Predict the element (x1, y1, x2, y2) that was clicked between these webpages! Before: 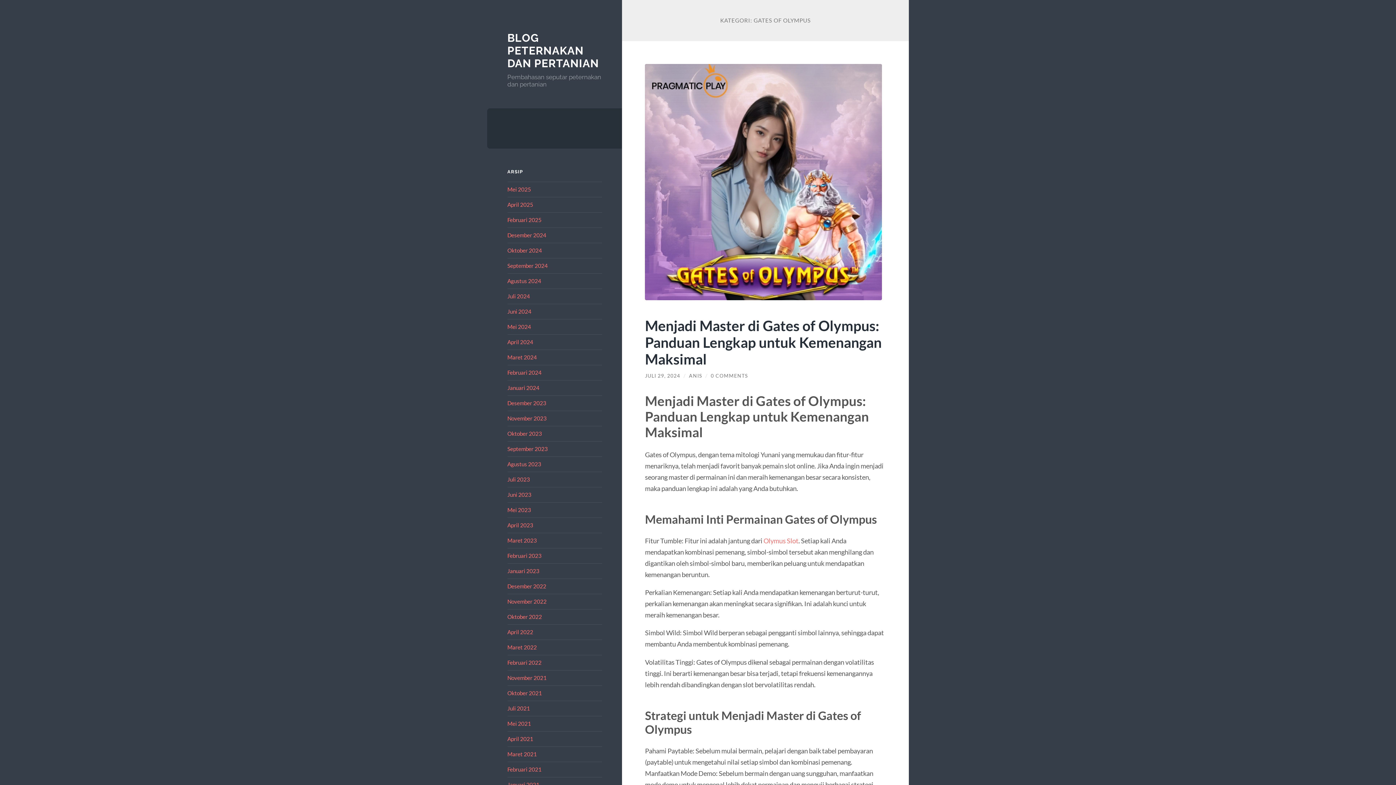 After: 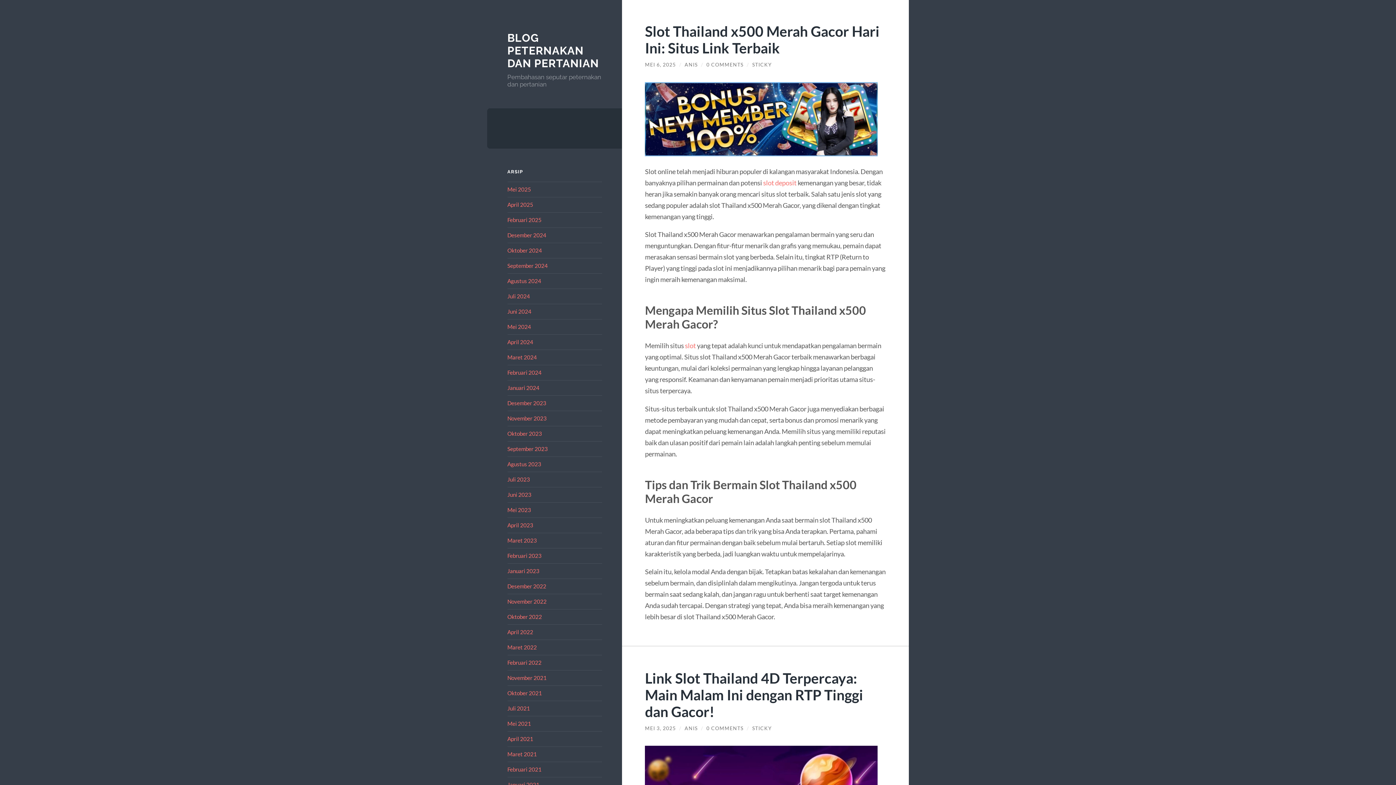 Action: bbox: (507, 292, 530, 299) label: Juli 2024